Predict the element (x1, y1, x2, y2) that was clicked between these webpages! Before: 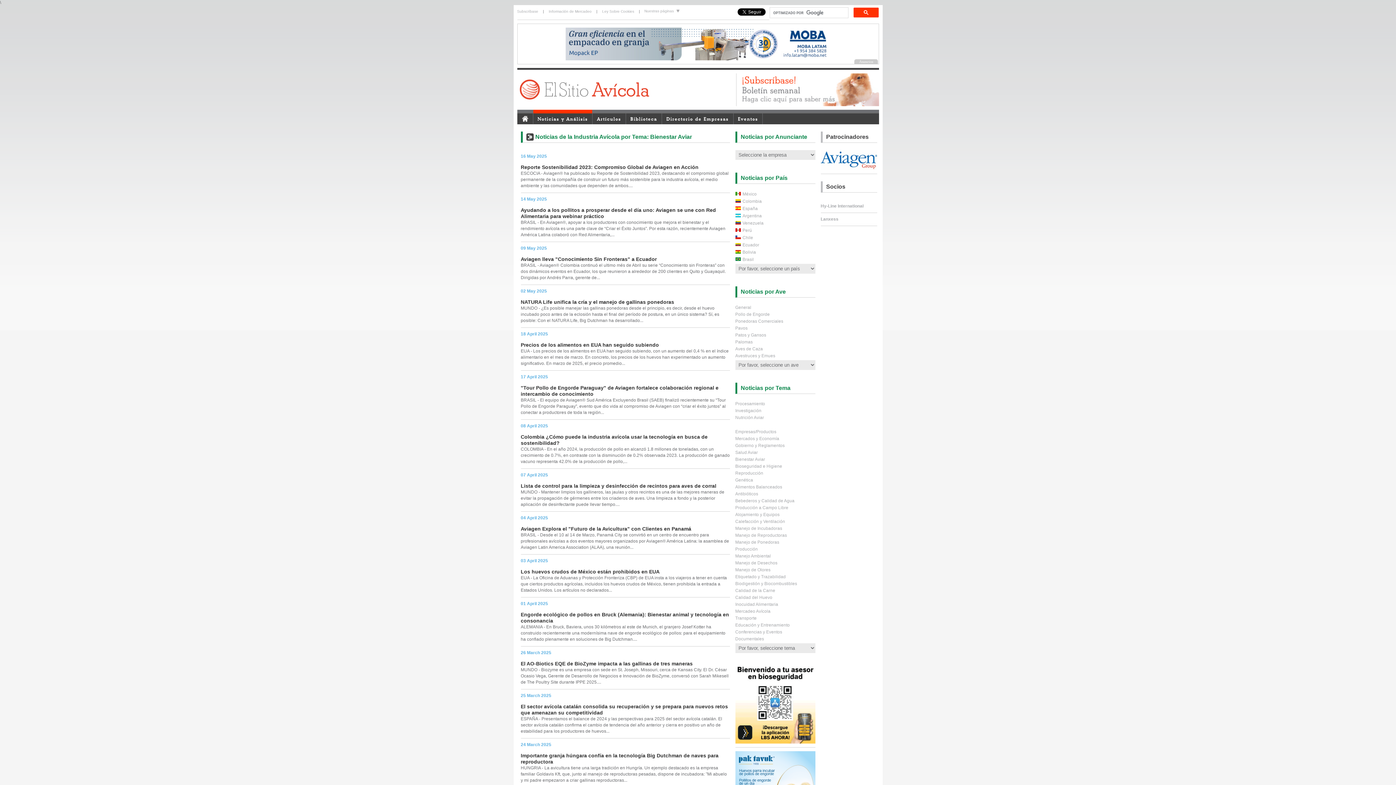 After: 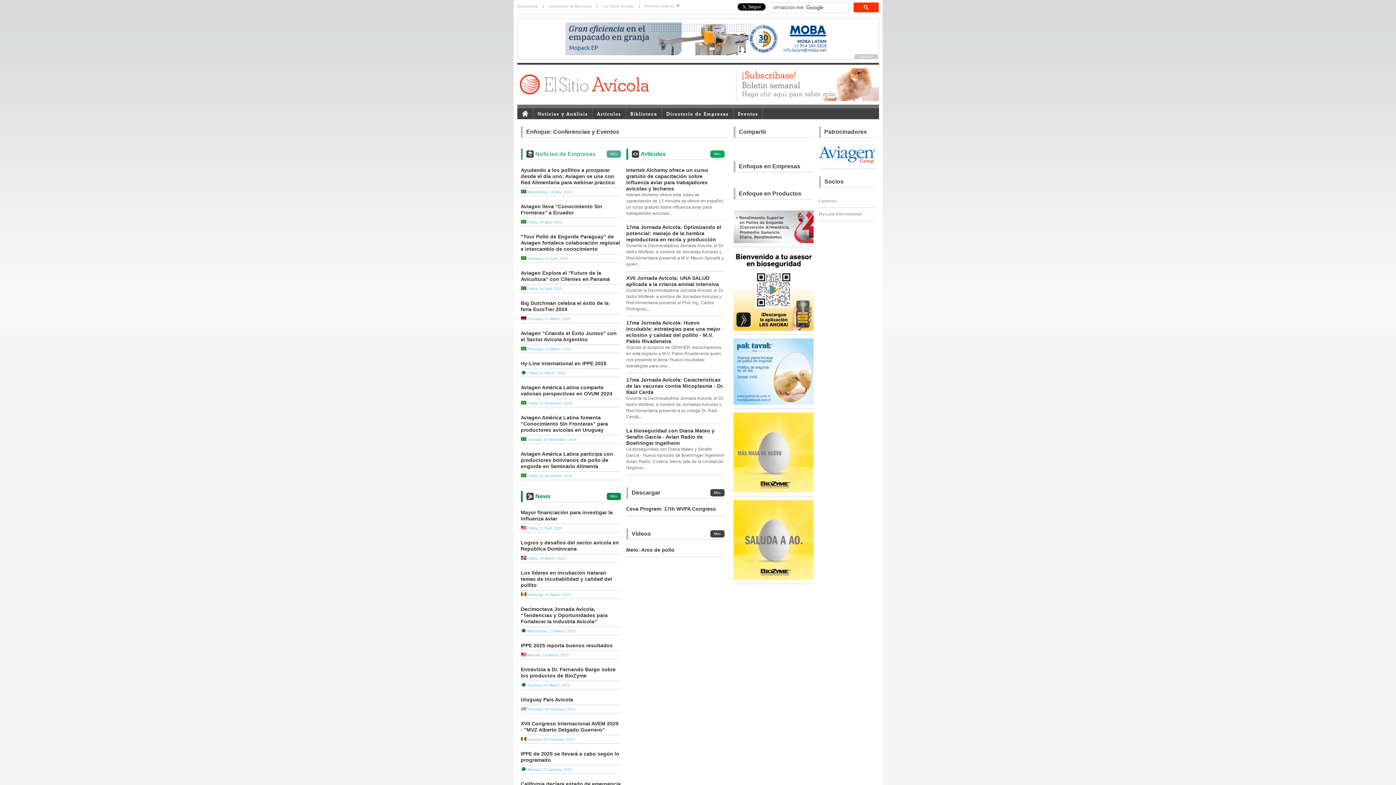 Action: bbox: (735, 629, 782, 634) label: Conferencias y Eventos